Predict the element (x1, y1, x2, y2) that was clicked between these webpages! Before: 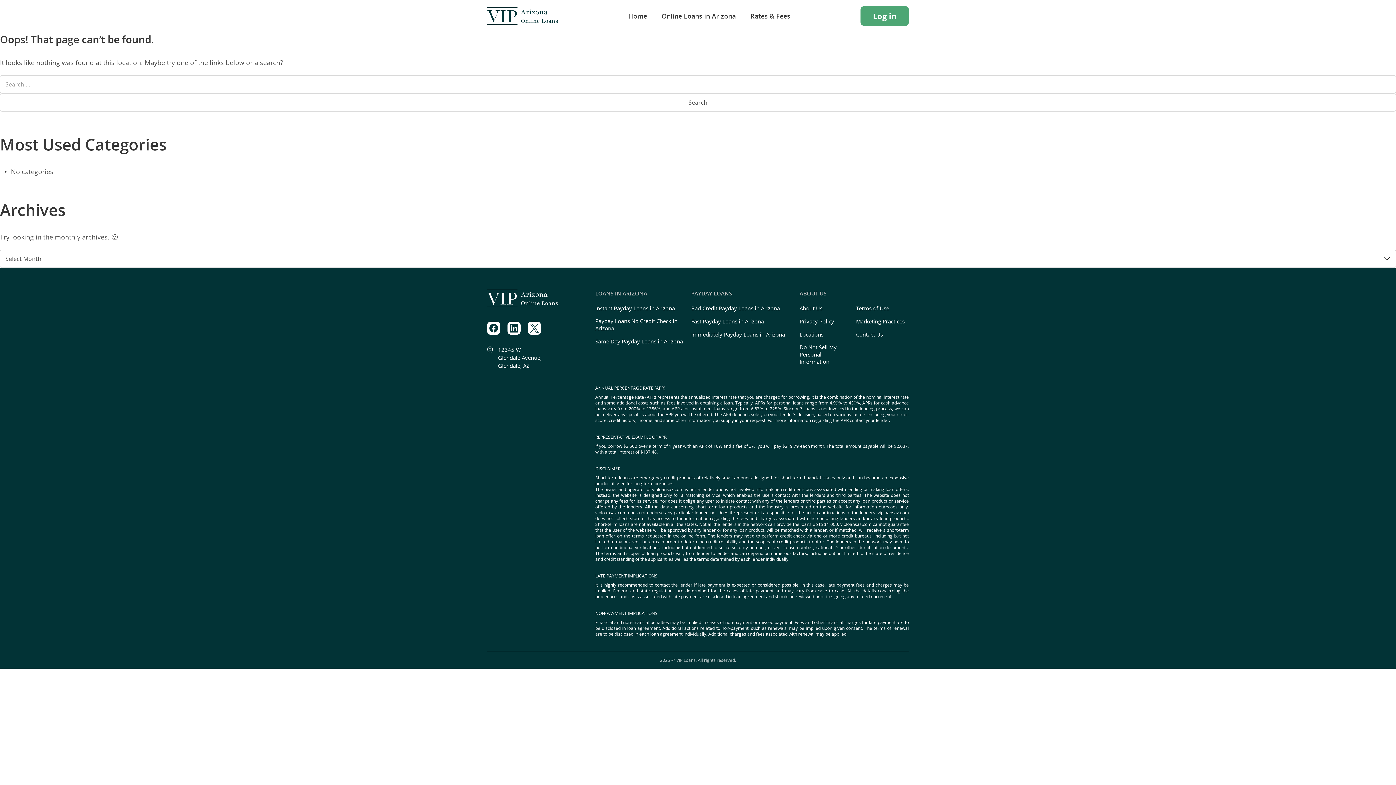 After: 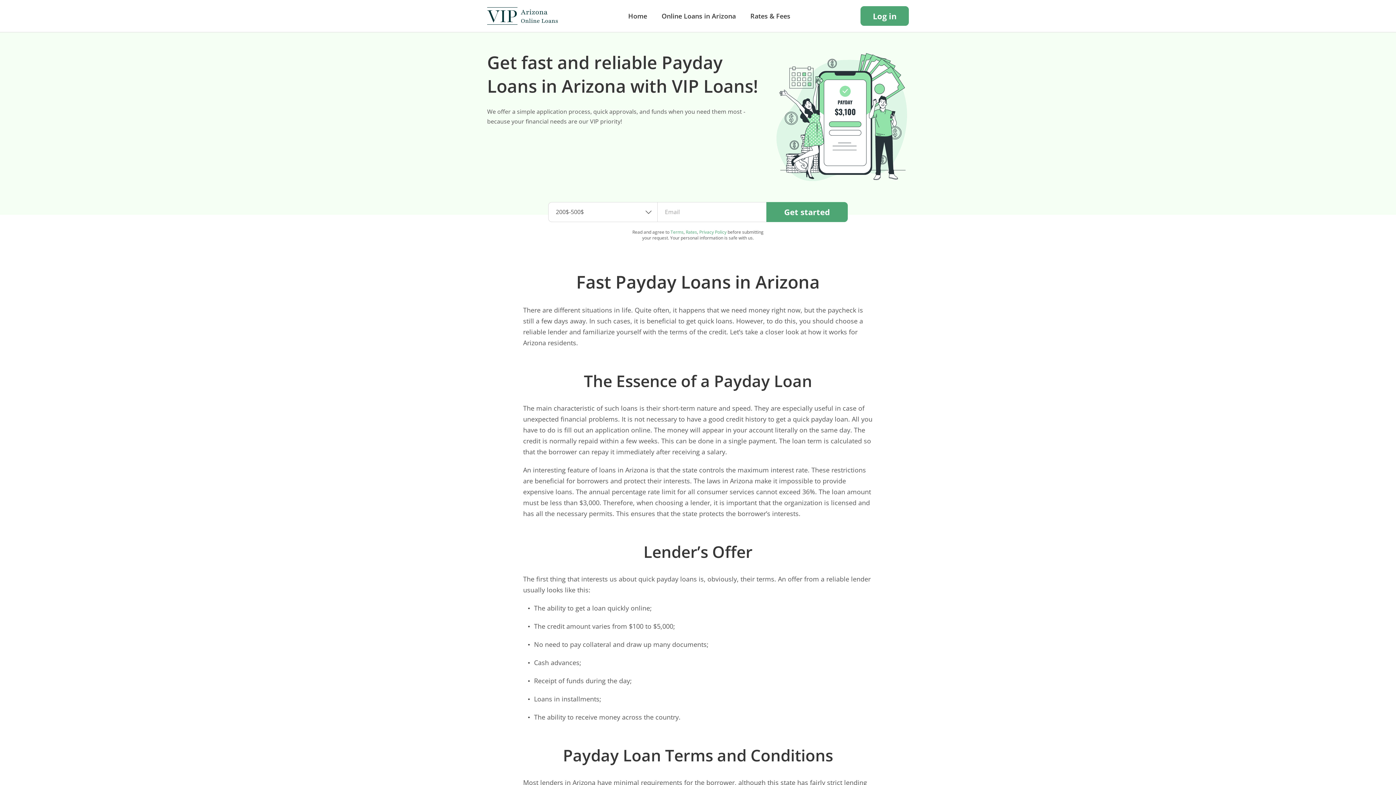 Action: bbox: (691, 317, 764, 325) label: Fast Payday Loans in Arizona